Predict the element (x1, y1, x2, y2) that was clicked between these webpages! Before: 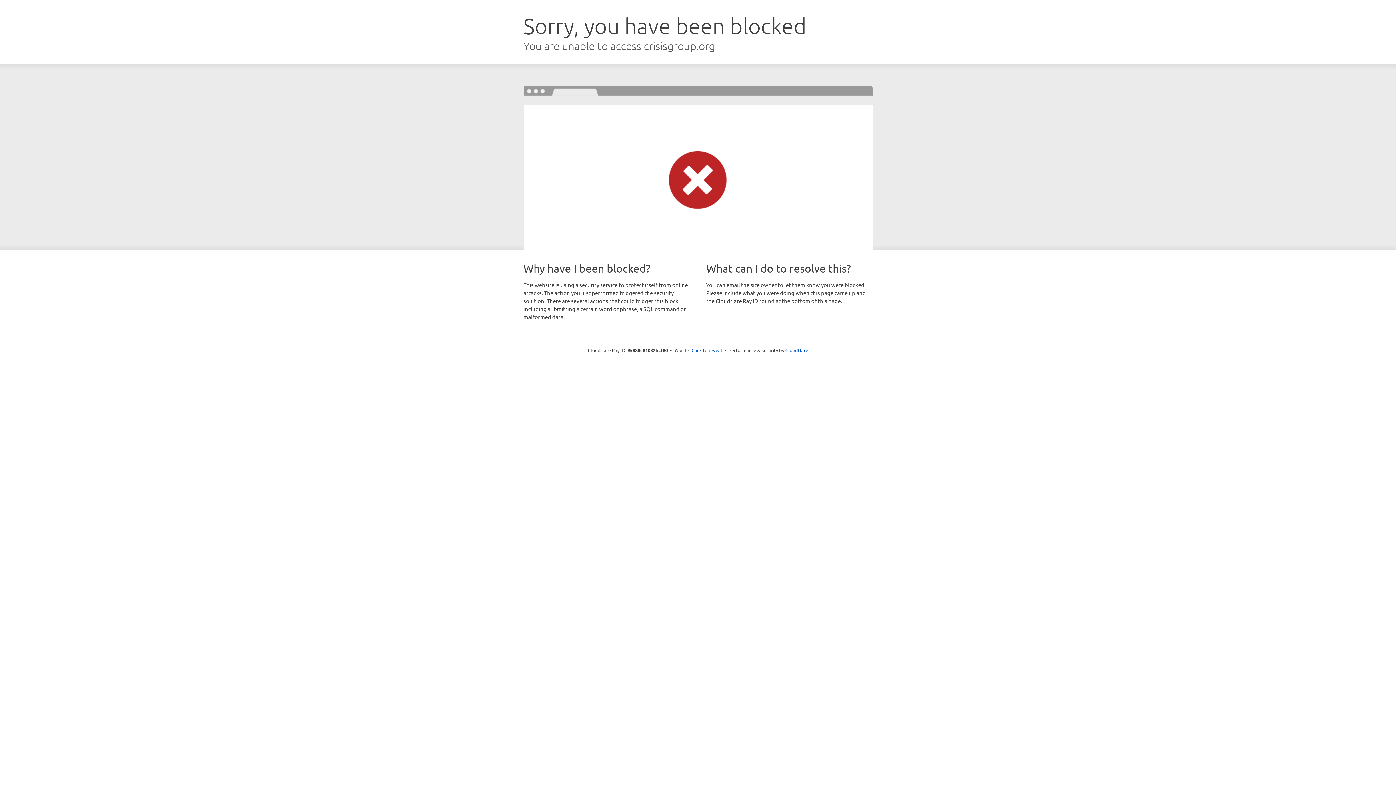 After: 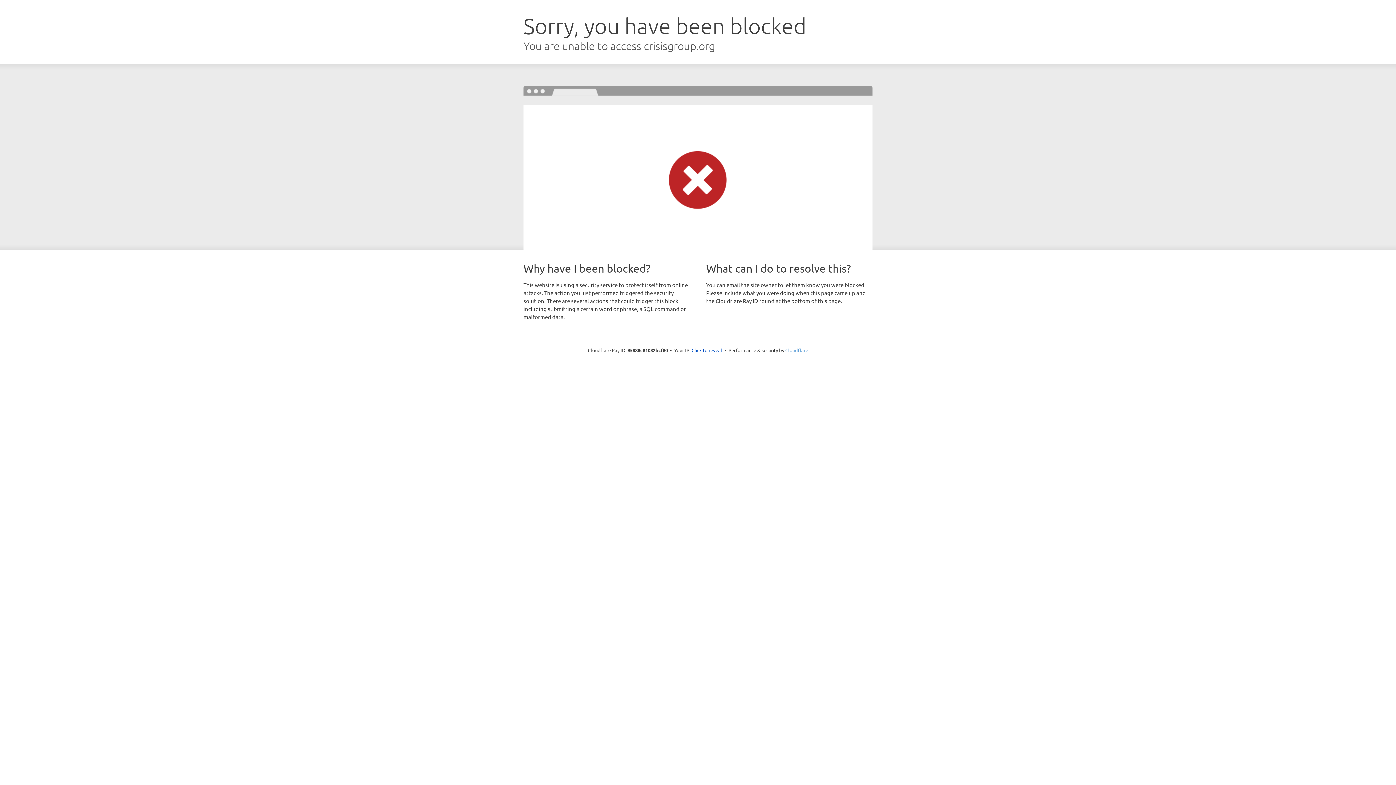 Action: label: Cloudflare bbox: (785, 347, 808, 353)